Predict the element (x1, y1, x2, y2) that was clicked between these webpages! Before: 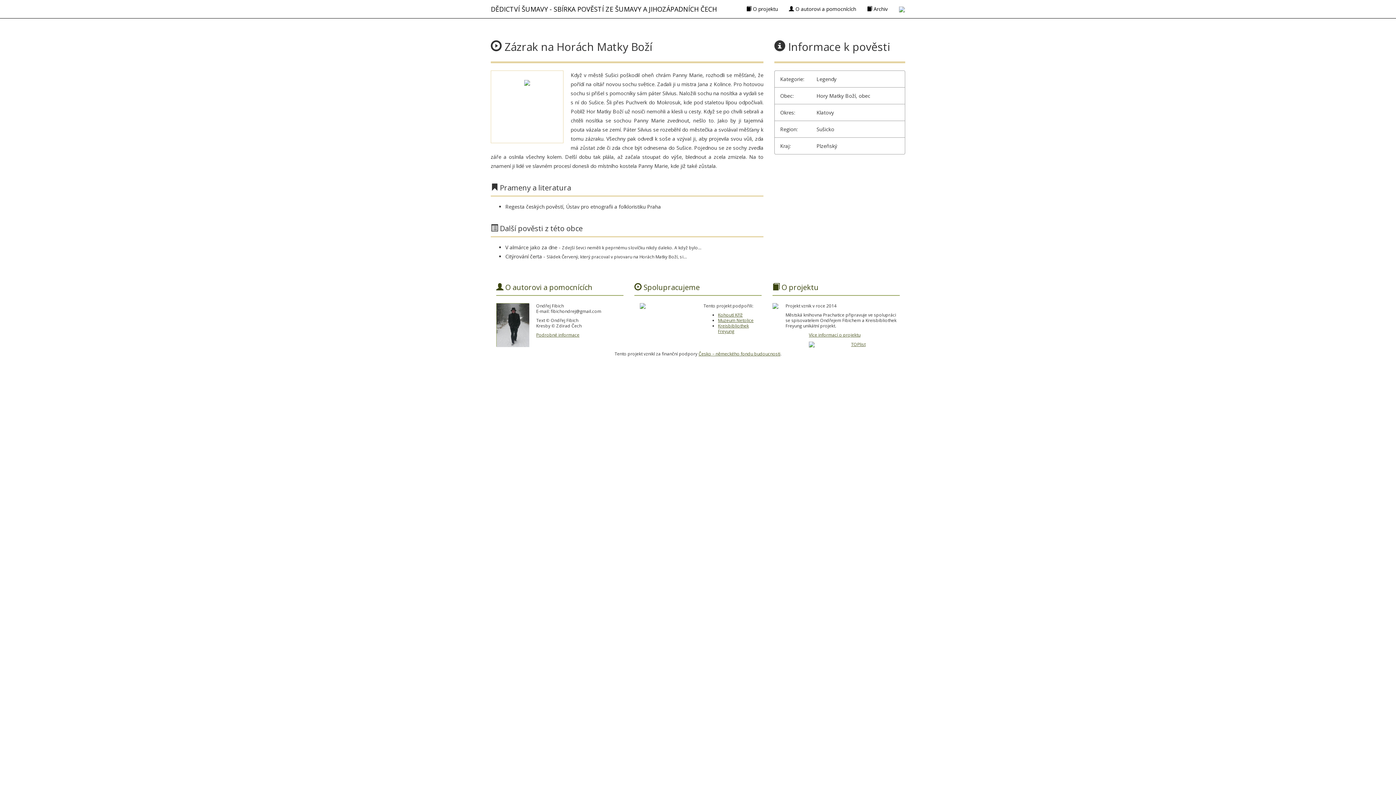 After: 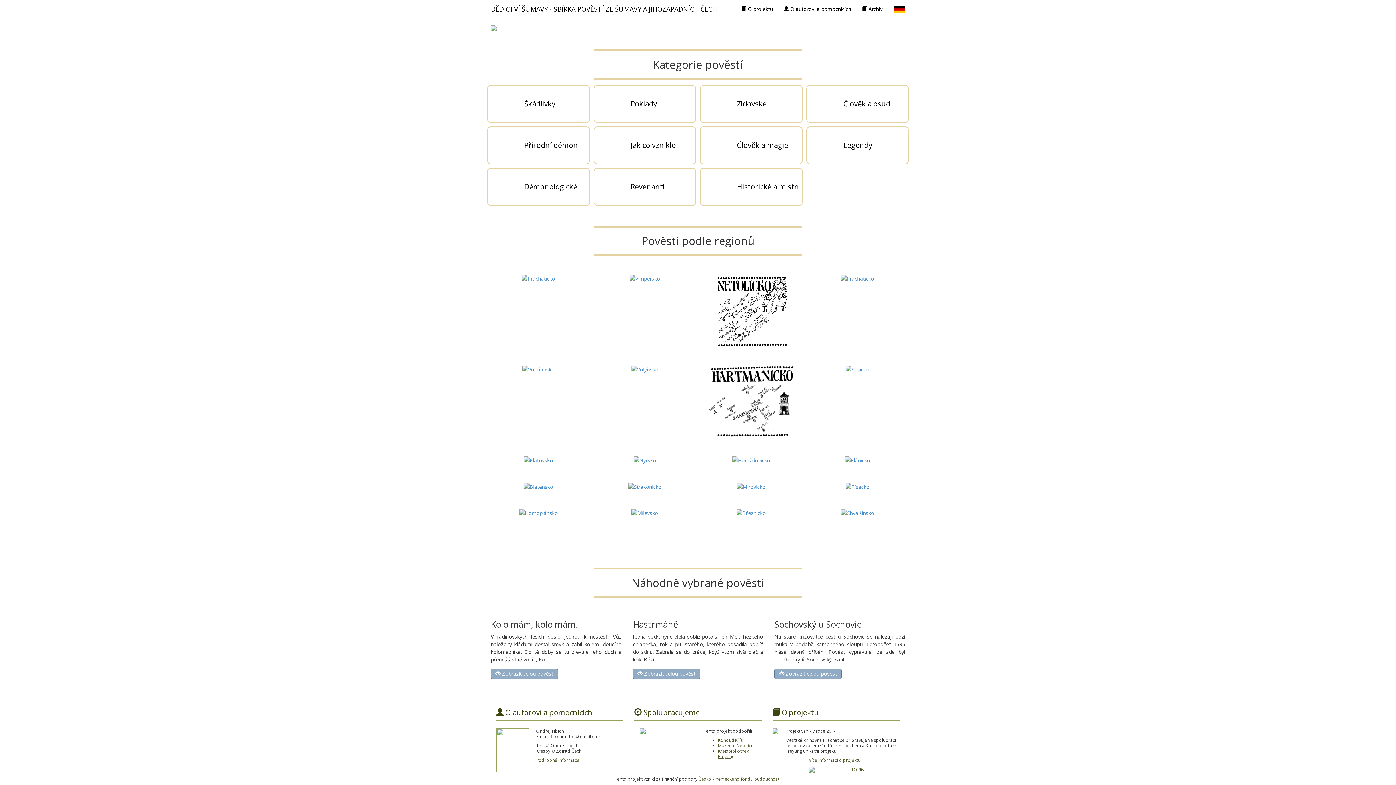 Action: label: DĚDICTVÍ ŠUMAVY - SBÍRKA POVĚSTÍ ZE ŠUMAVY A JIHOZÁPADNÍCH ČECH bbox: (485, 0, 722, 18)